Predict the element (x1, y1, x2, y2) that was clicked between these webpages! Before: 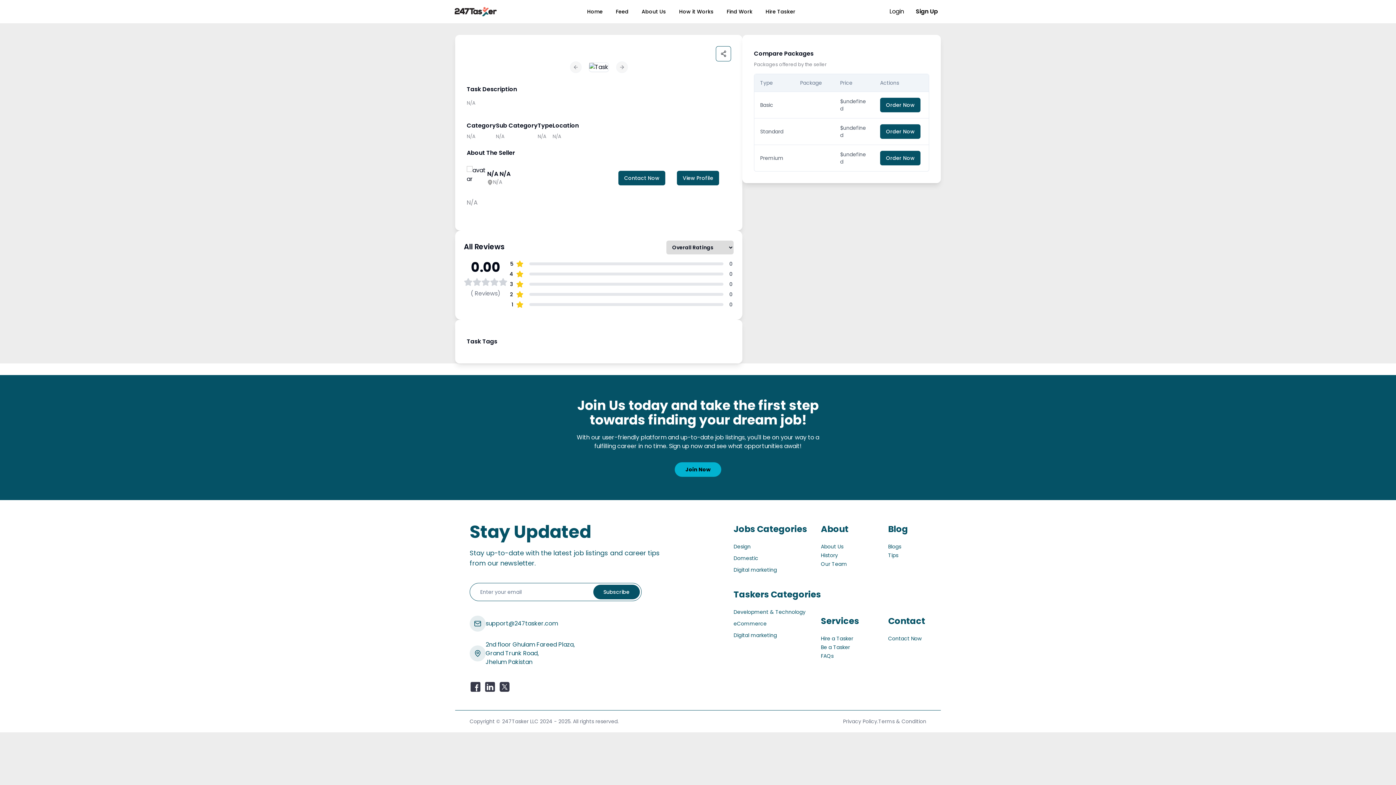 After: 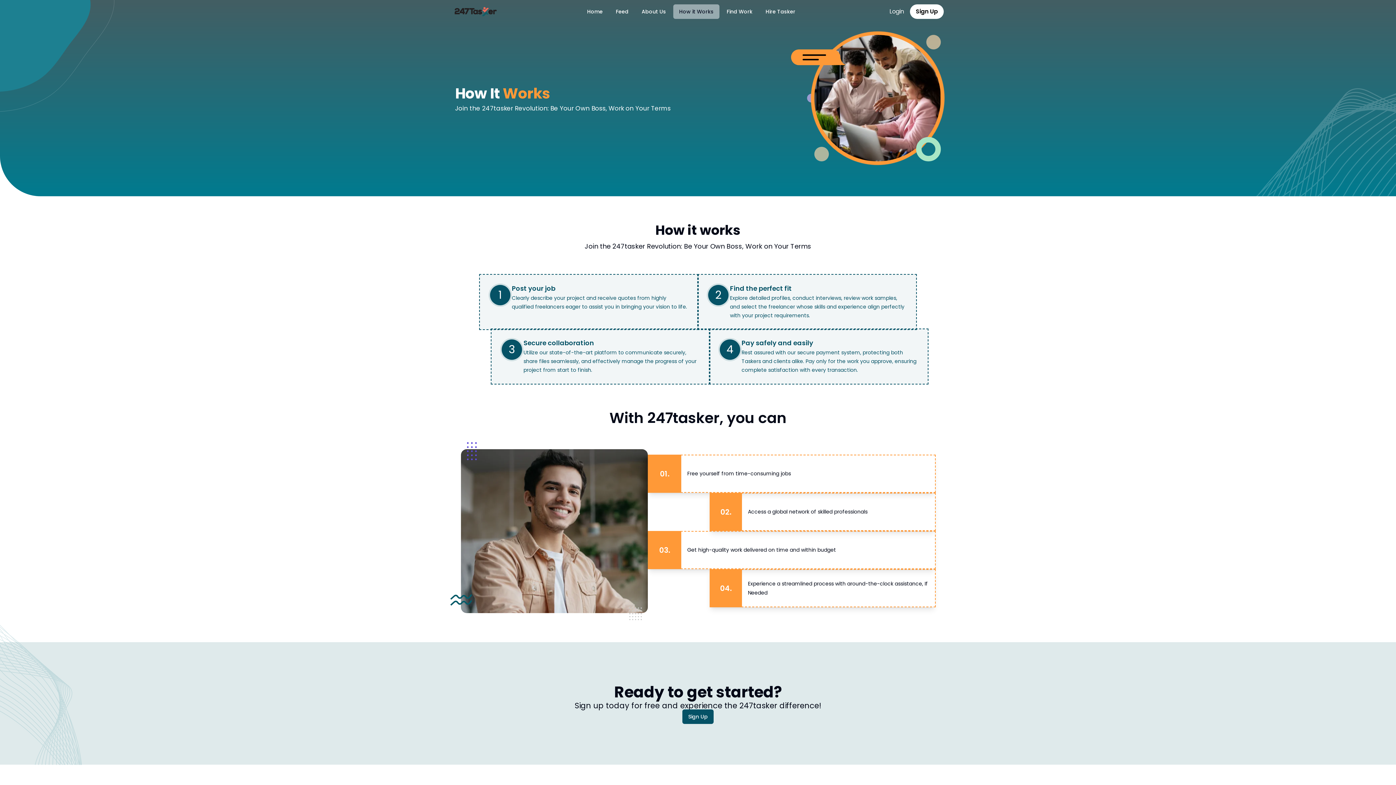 Action: bbox: (673, 7, 719, 15) label: How it Works